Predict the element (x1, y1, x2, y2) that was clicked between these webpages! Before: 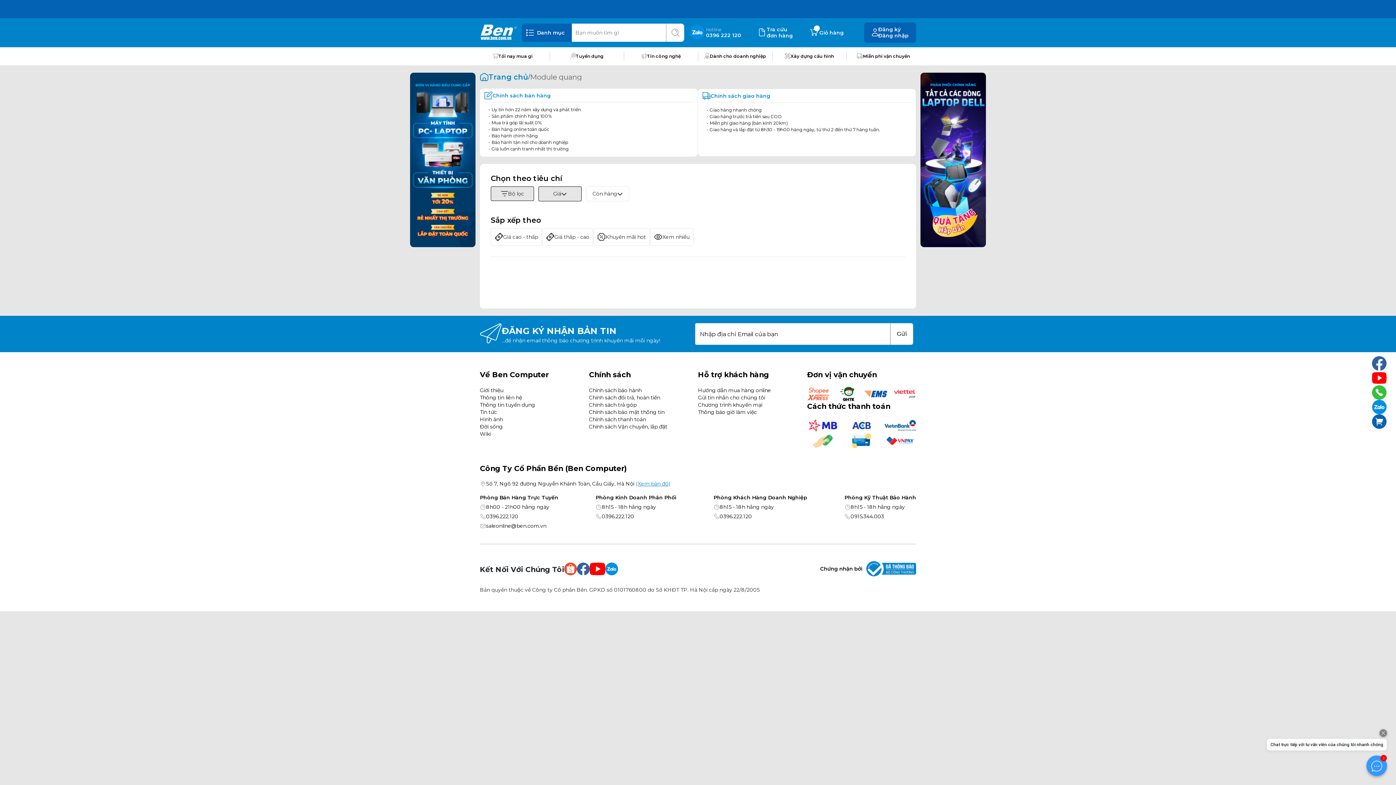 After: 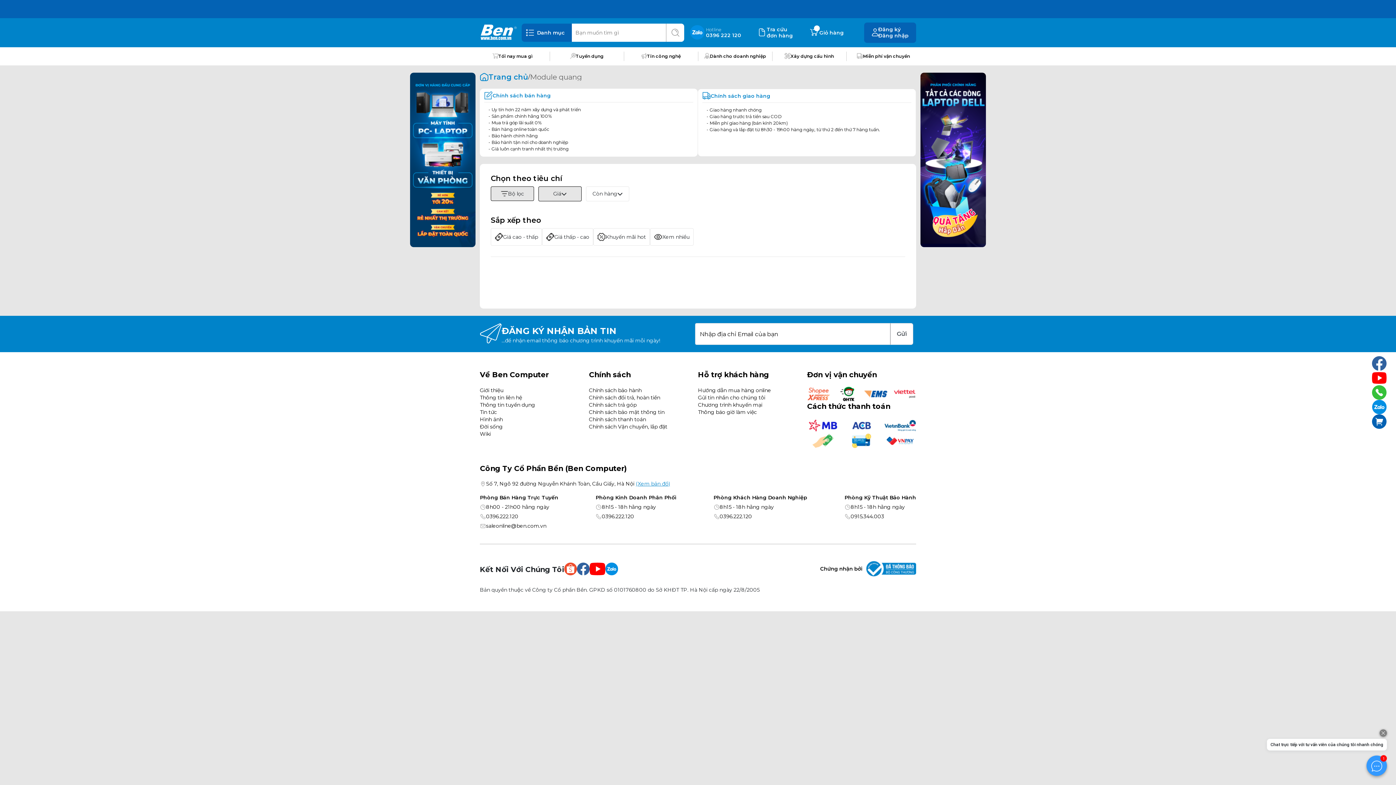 Action: label: 0915.344.003 bbox: (844, 513, 916, 520)